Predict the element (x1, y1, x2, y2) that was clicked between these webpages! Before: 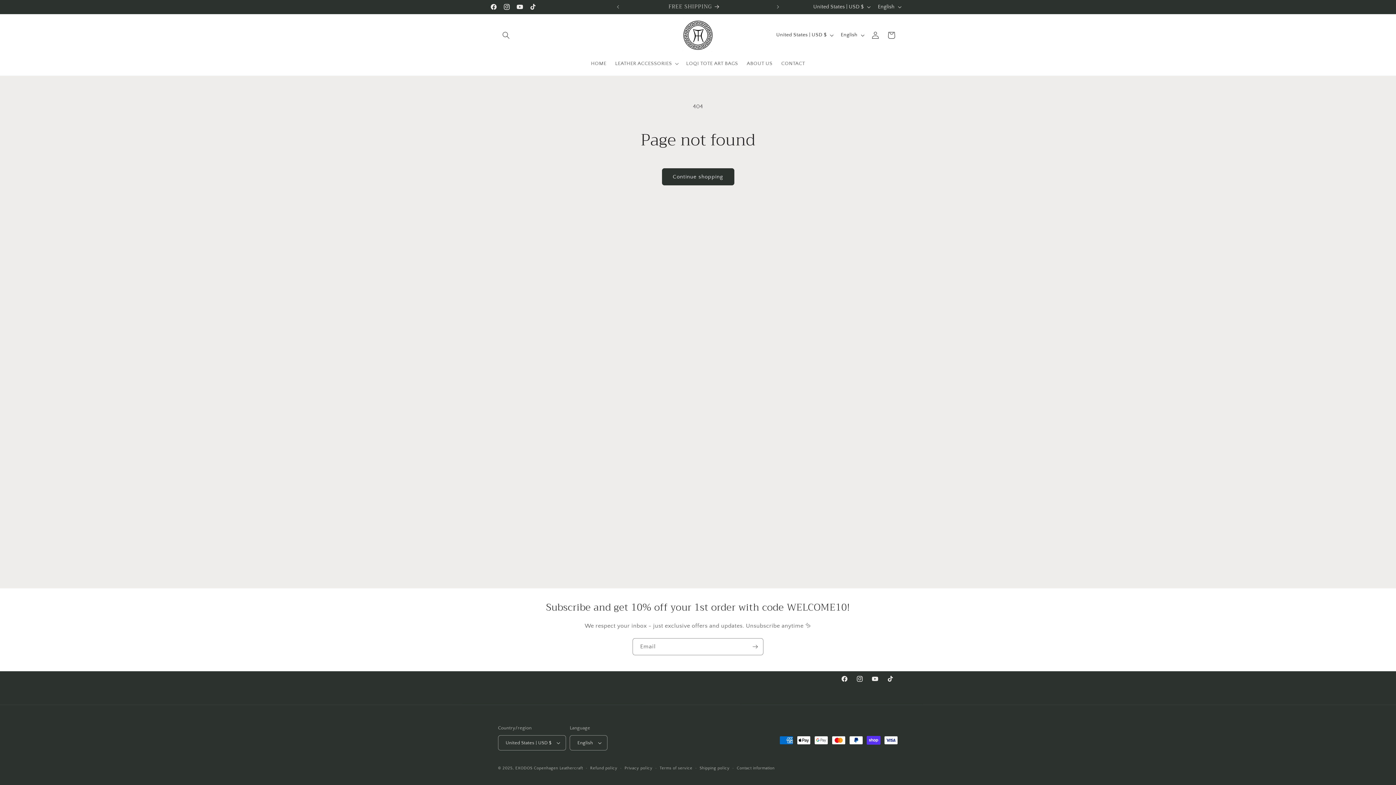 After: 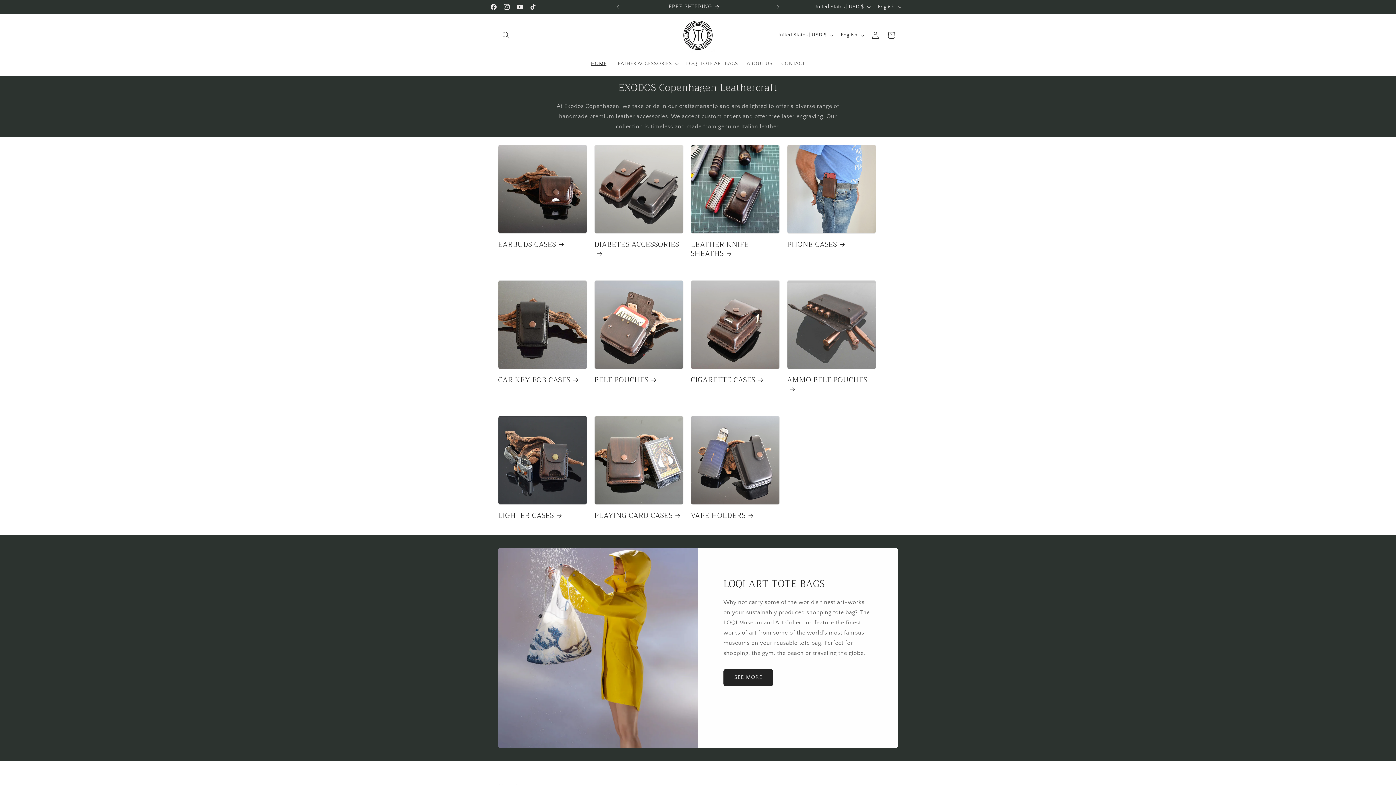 Action: label: EXODOS Copenhagen Leathercraft bbox: (515, 766, 583, 770)